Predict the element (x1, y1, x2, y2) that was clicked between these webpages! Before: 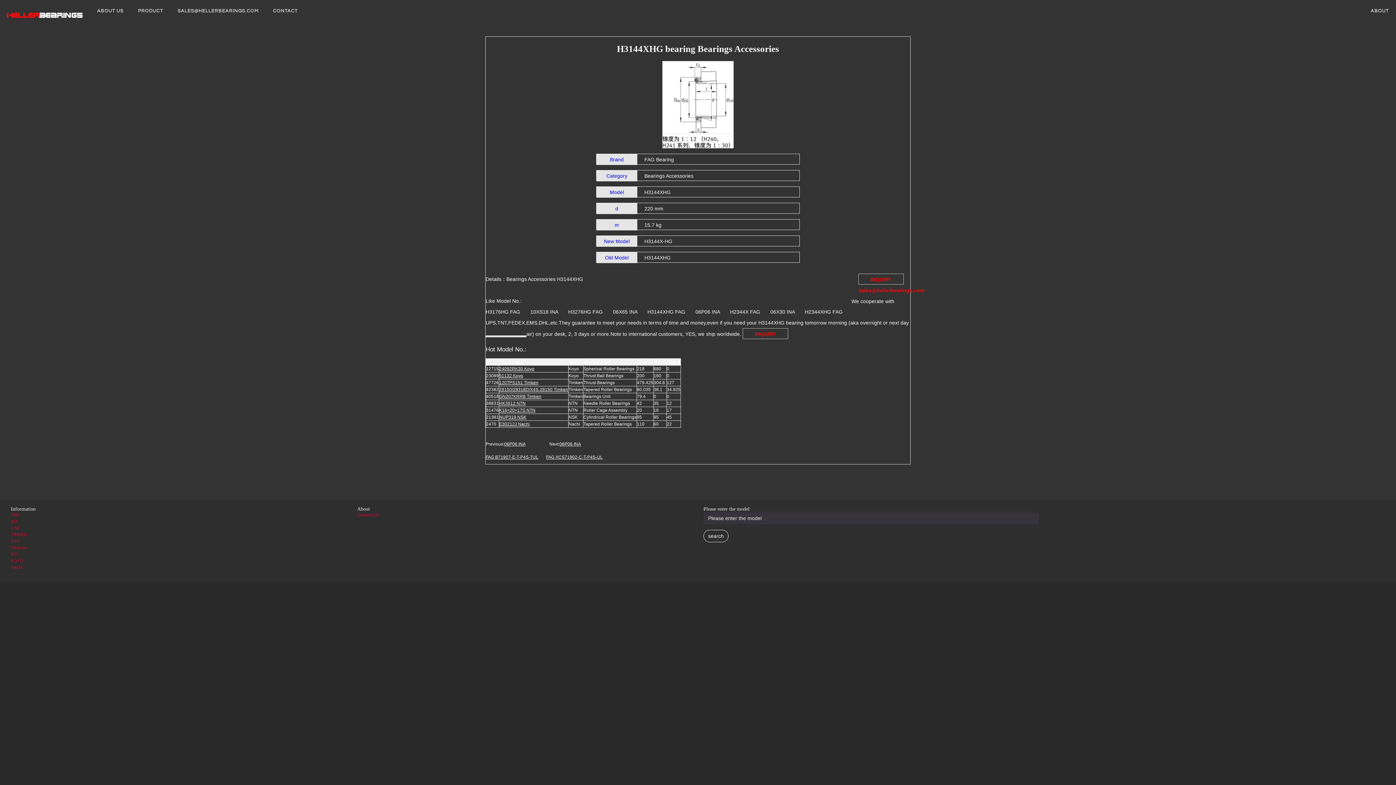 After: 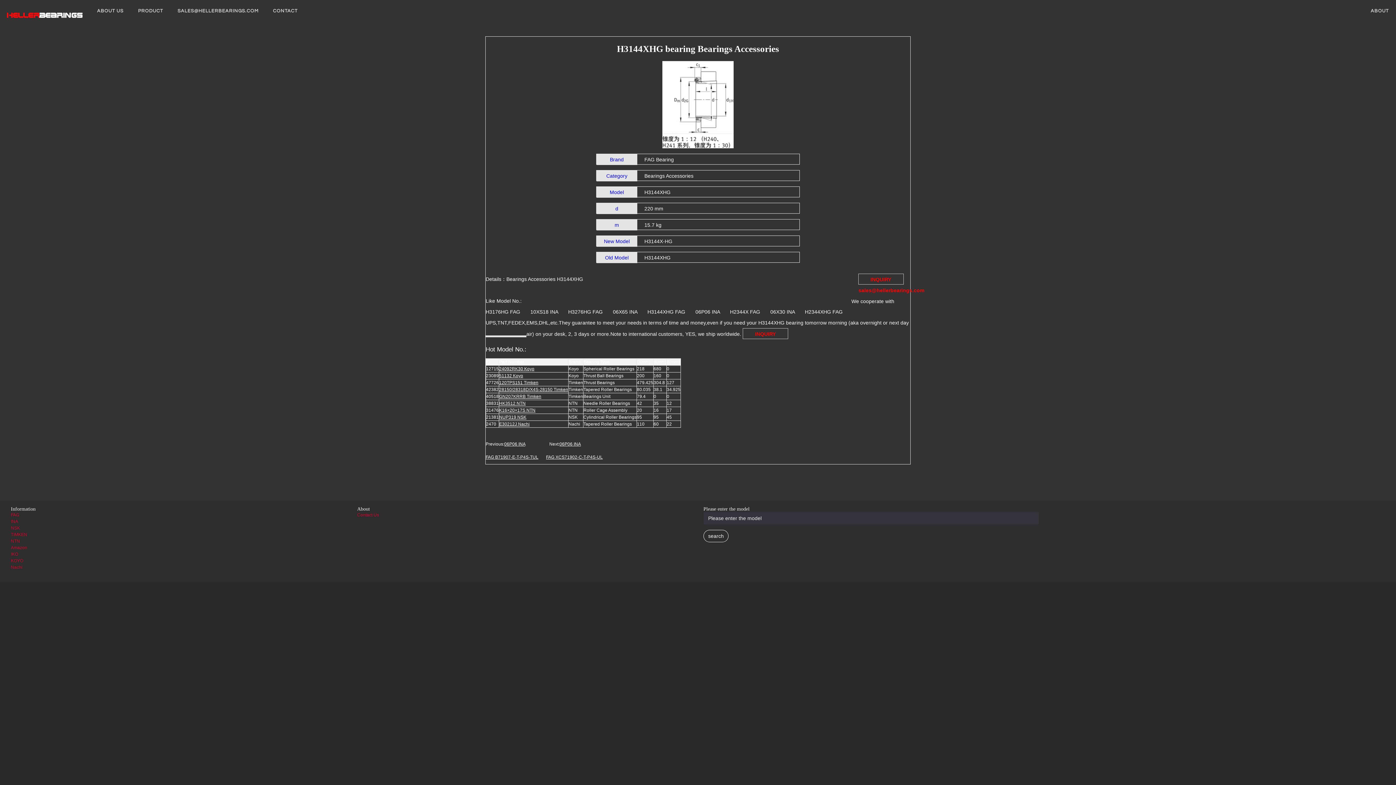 Action: label: HK3512 NTN bbox: (499, 401, 525, 406)